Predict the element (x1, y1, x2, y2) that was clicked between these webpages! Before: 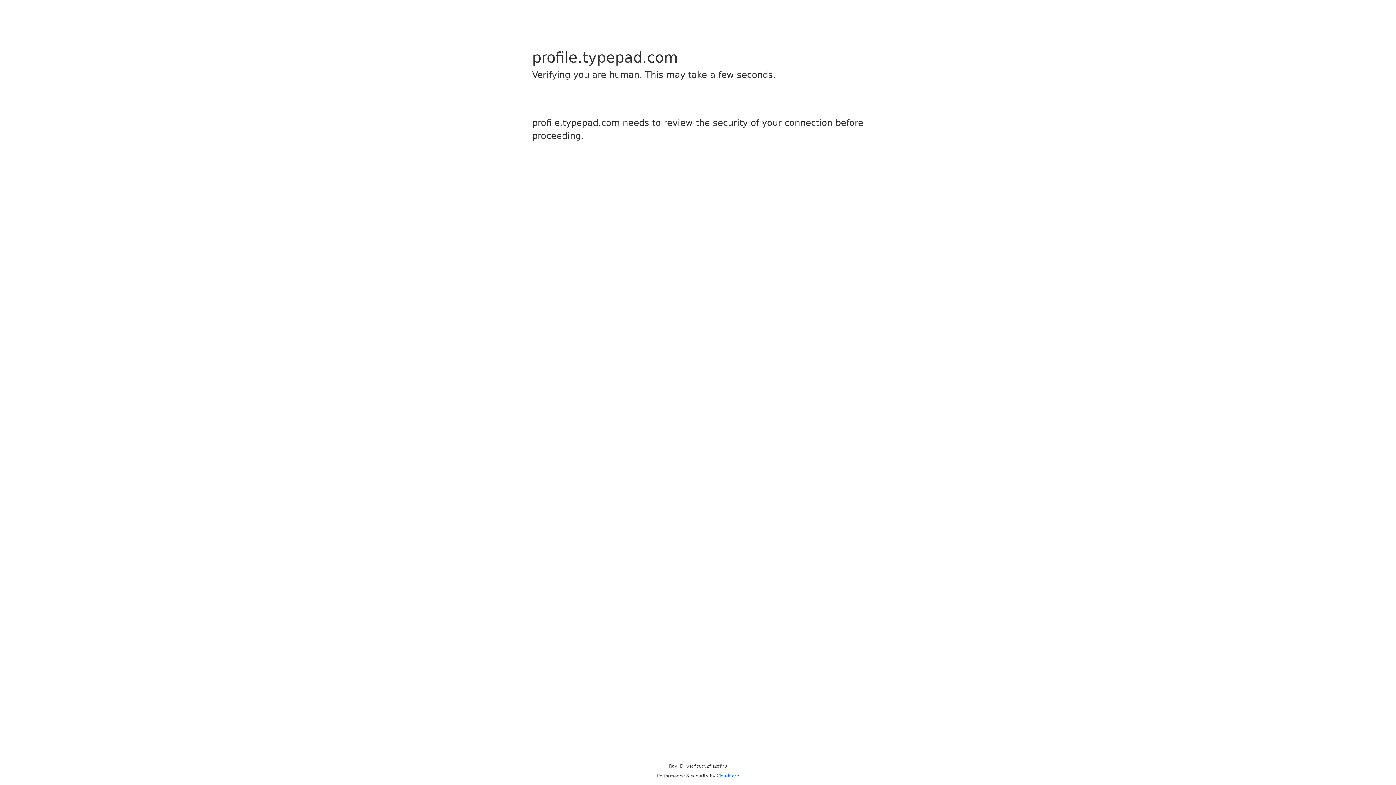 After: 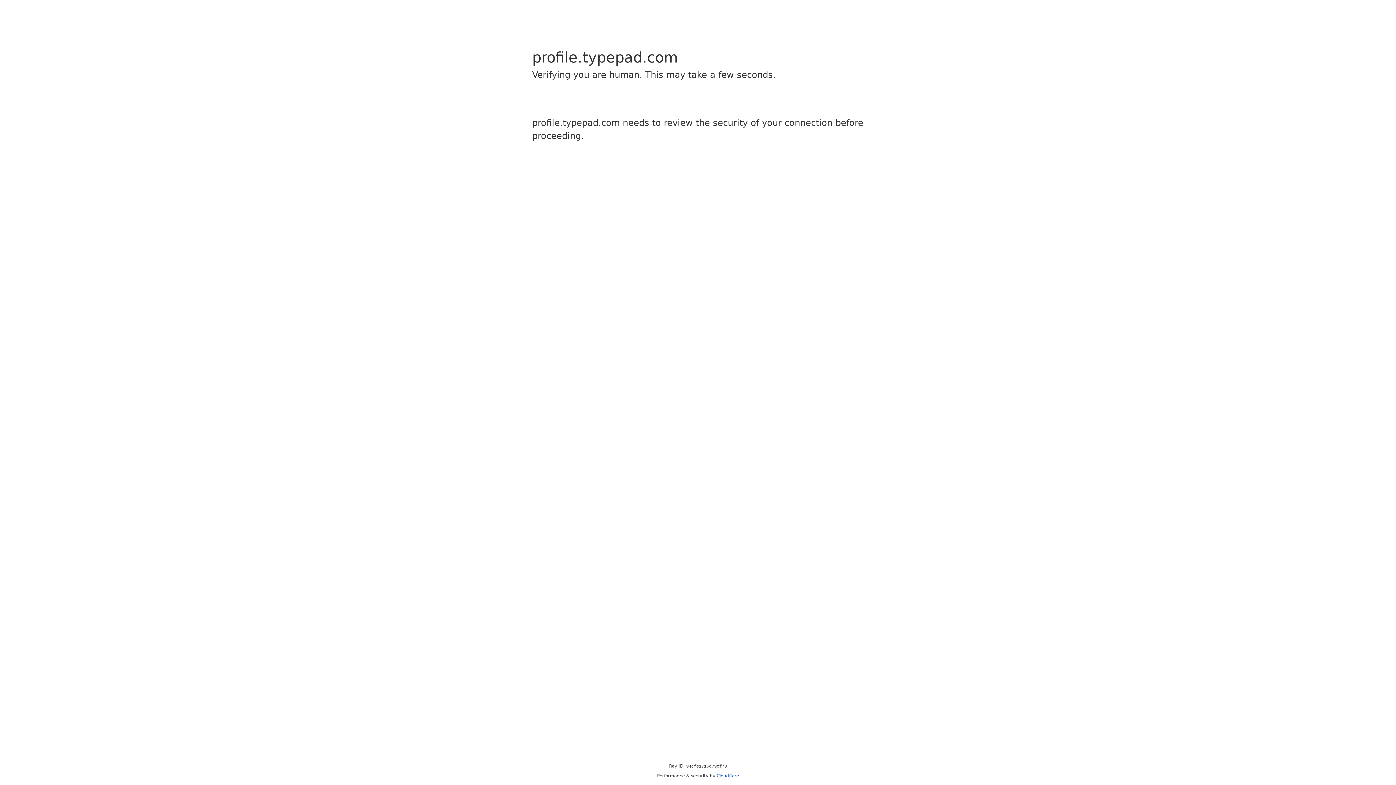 Action: bbox: (716, 773, 739, 778) label: Cloudflare